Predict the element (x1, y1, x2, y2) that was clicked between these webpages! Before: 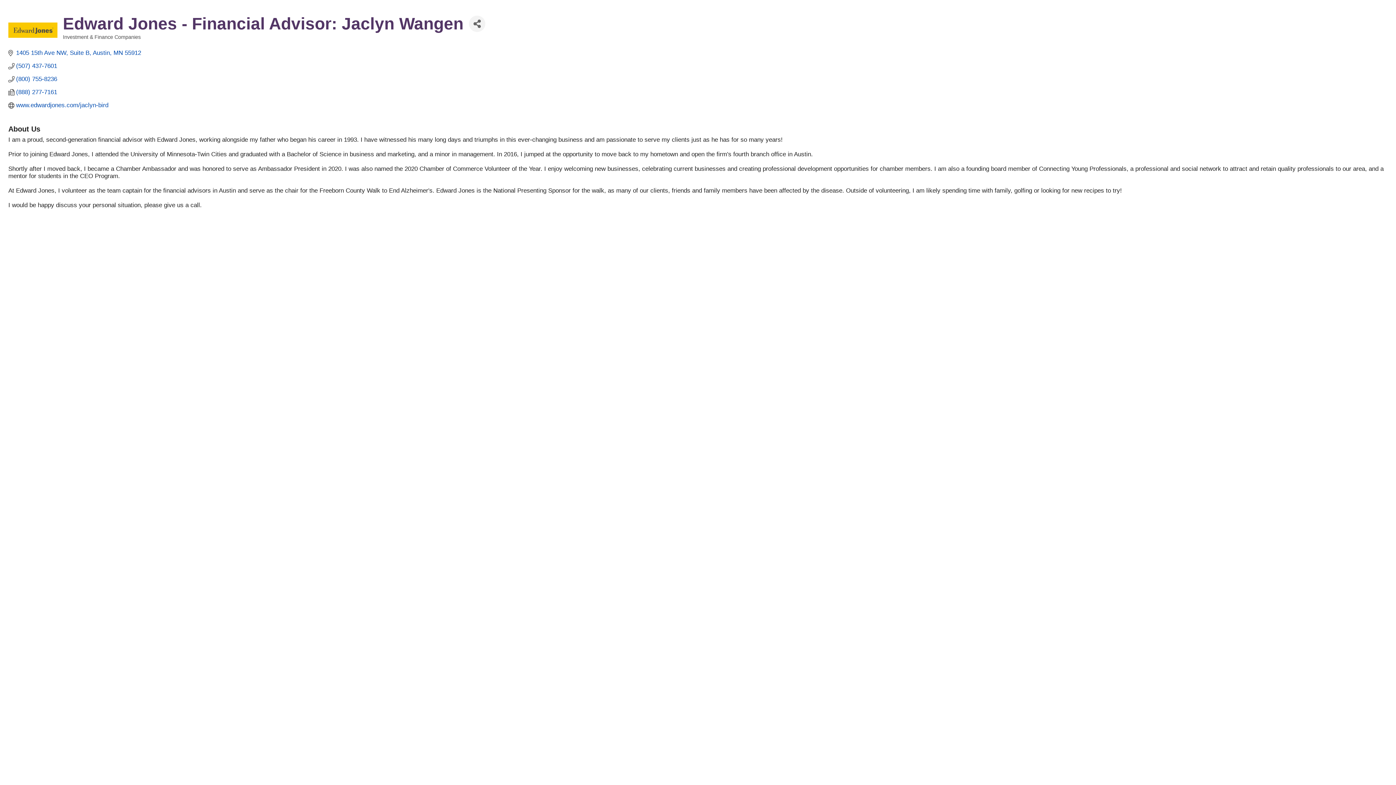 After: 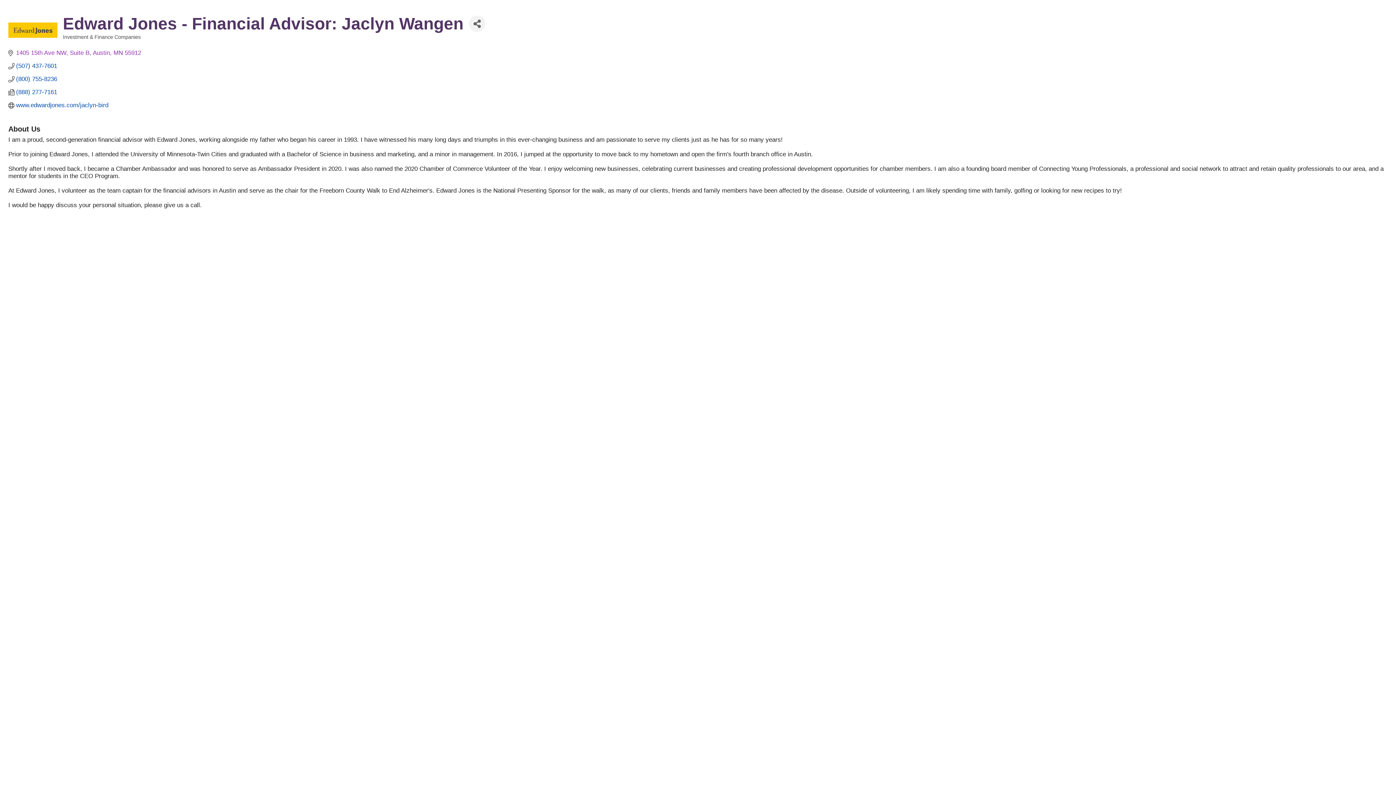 Action: bbox: (16, 49, 141, 56) label: 1405 15th Ave NW Suite B Austin MN 55912